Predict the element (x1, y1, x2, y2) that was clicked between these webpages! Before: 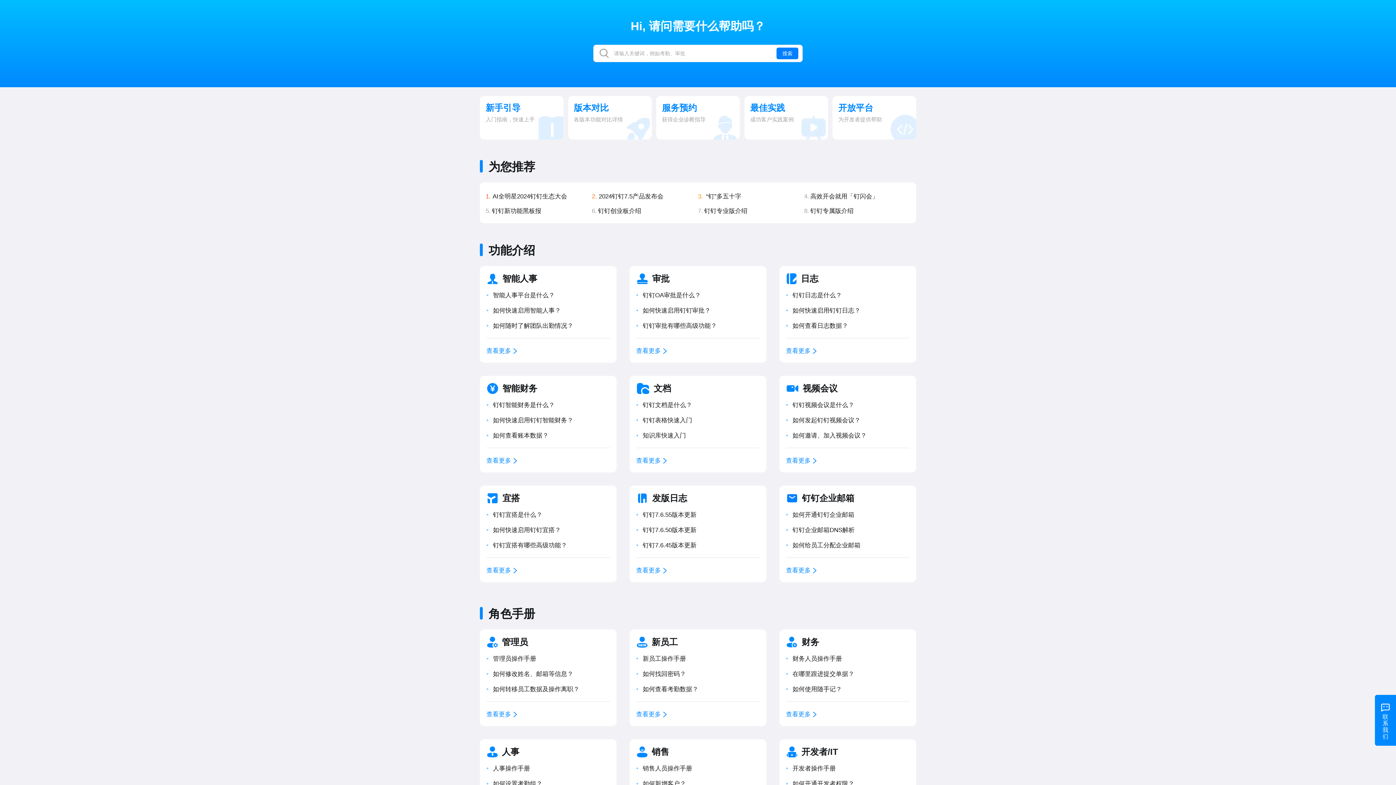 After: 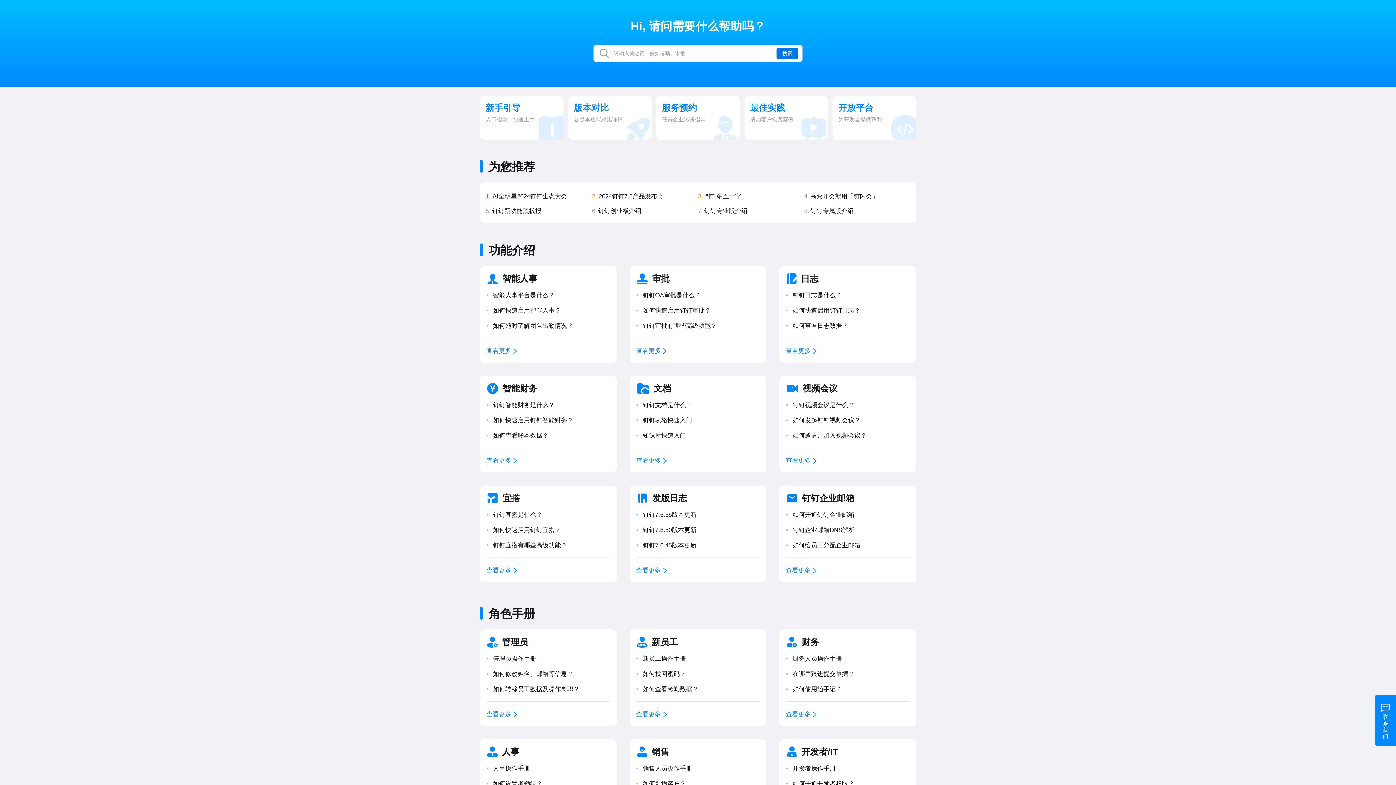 Action: bbox: (776, 47, 798, 59) label: 搜索